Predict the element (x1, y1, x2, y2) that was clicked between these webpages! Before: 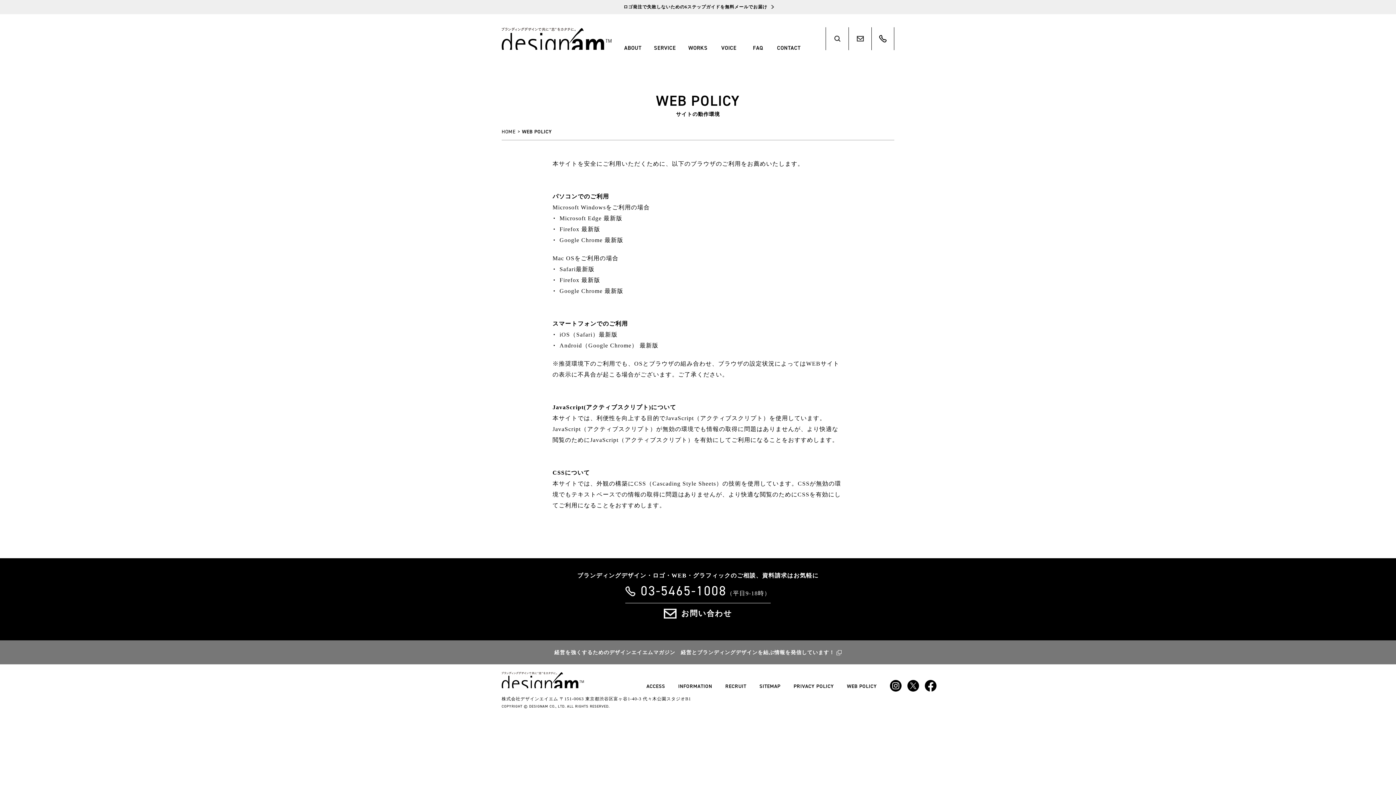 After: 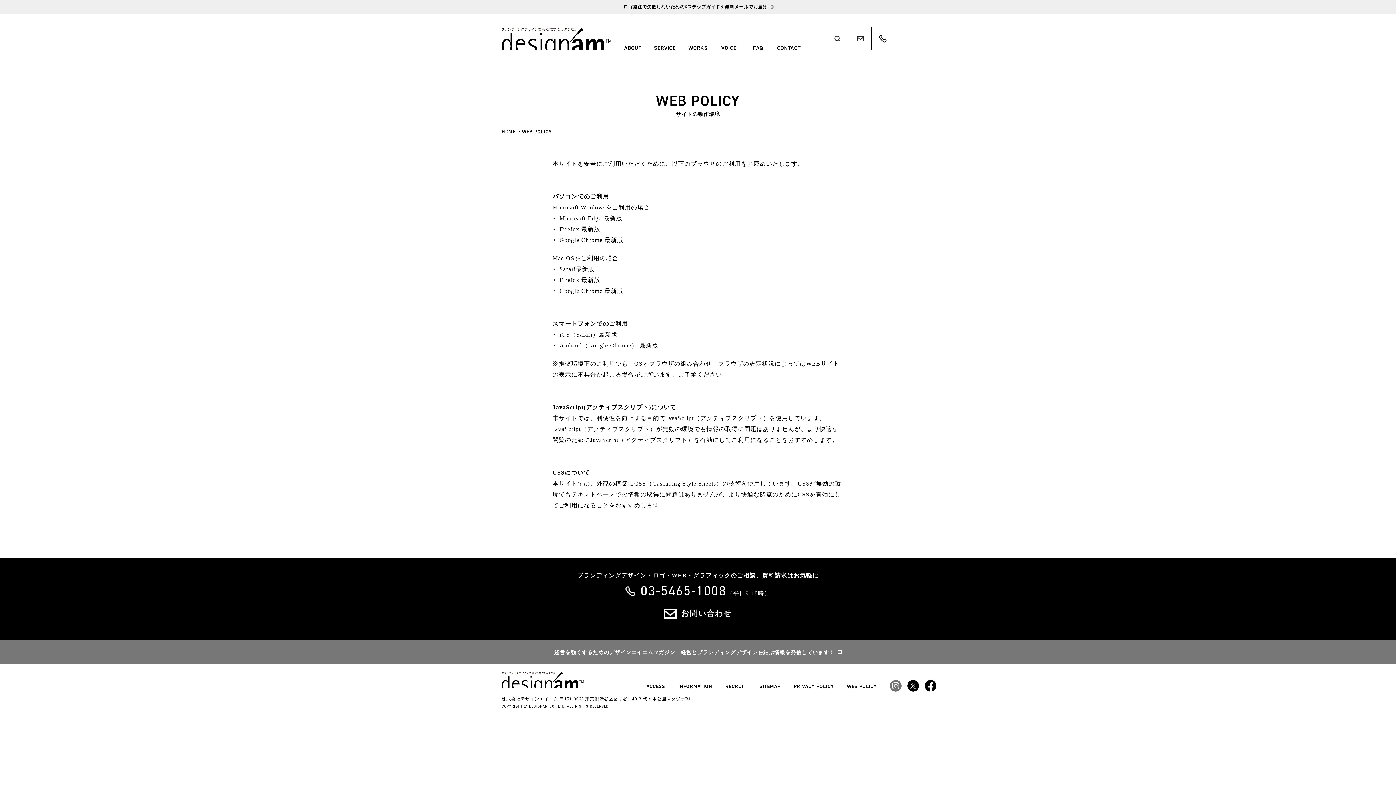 Action: bbox: (890, 686, 901, 692)